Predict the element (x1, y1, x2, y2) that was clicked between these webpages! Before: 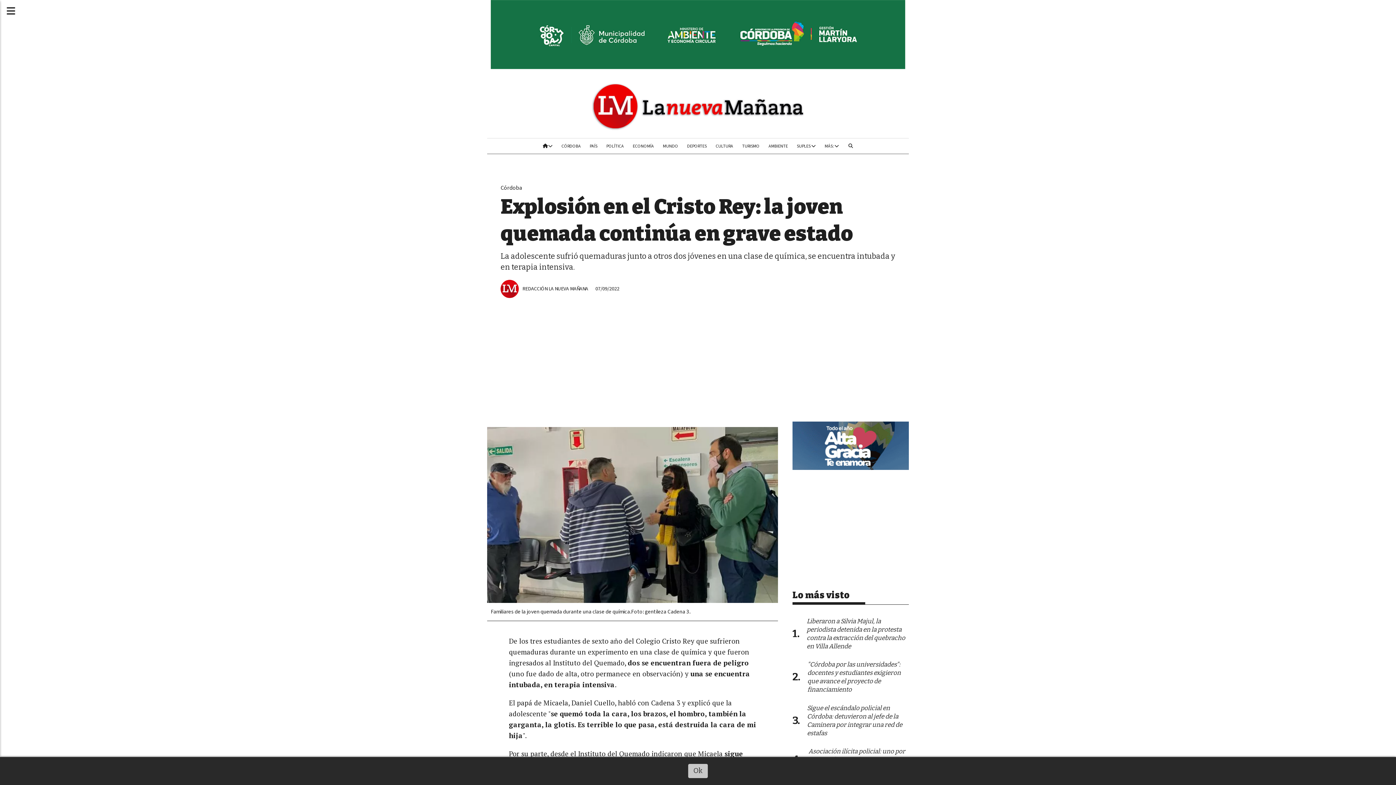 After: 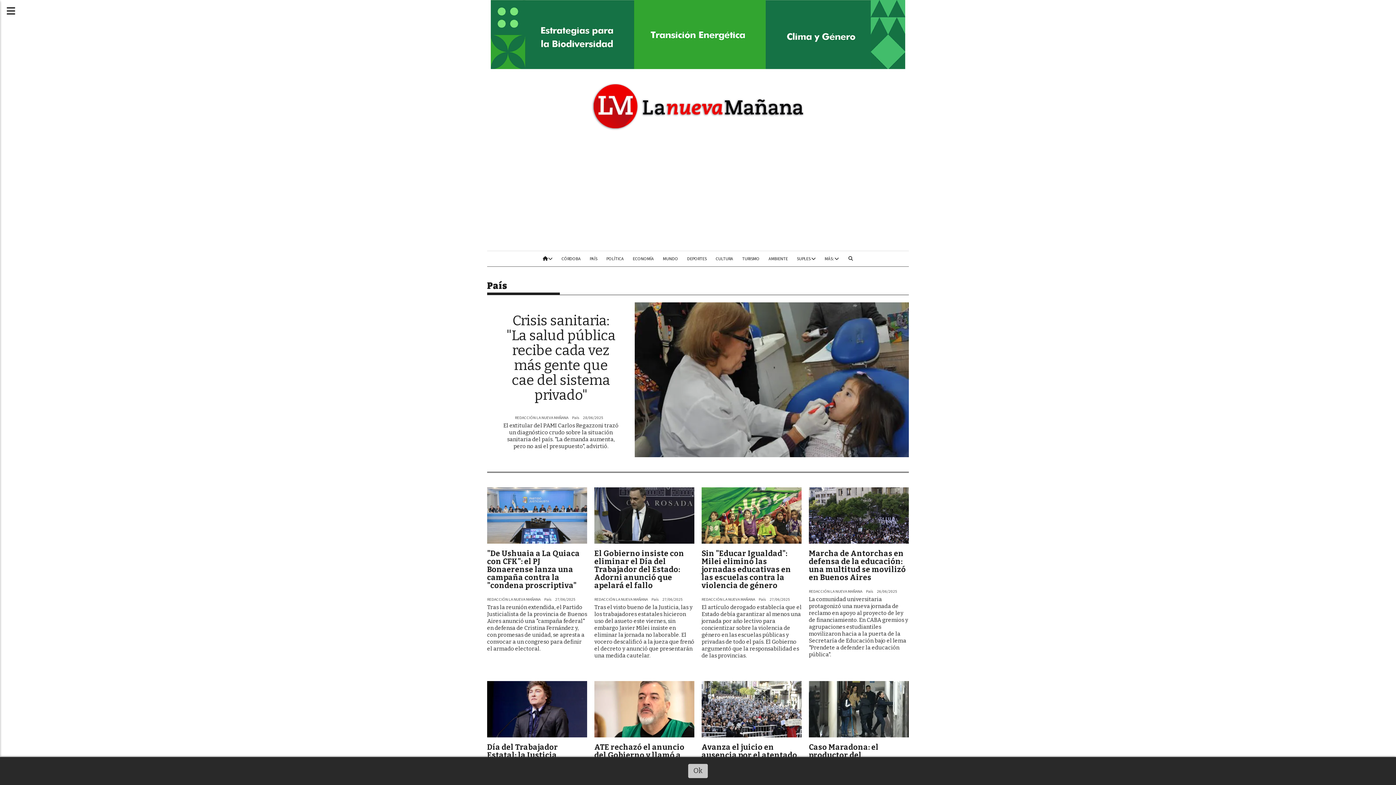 Action: label: PAÍS bbox: (585, 138, 602, 153)